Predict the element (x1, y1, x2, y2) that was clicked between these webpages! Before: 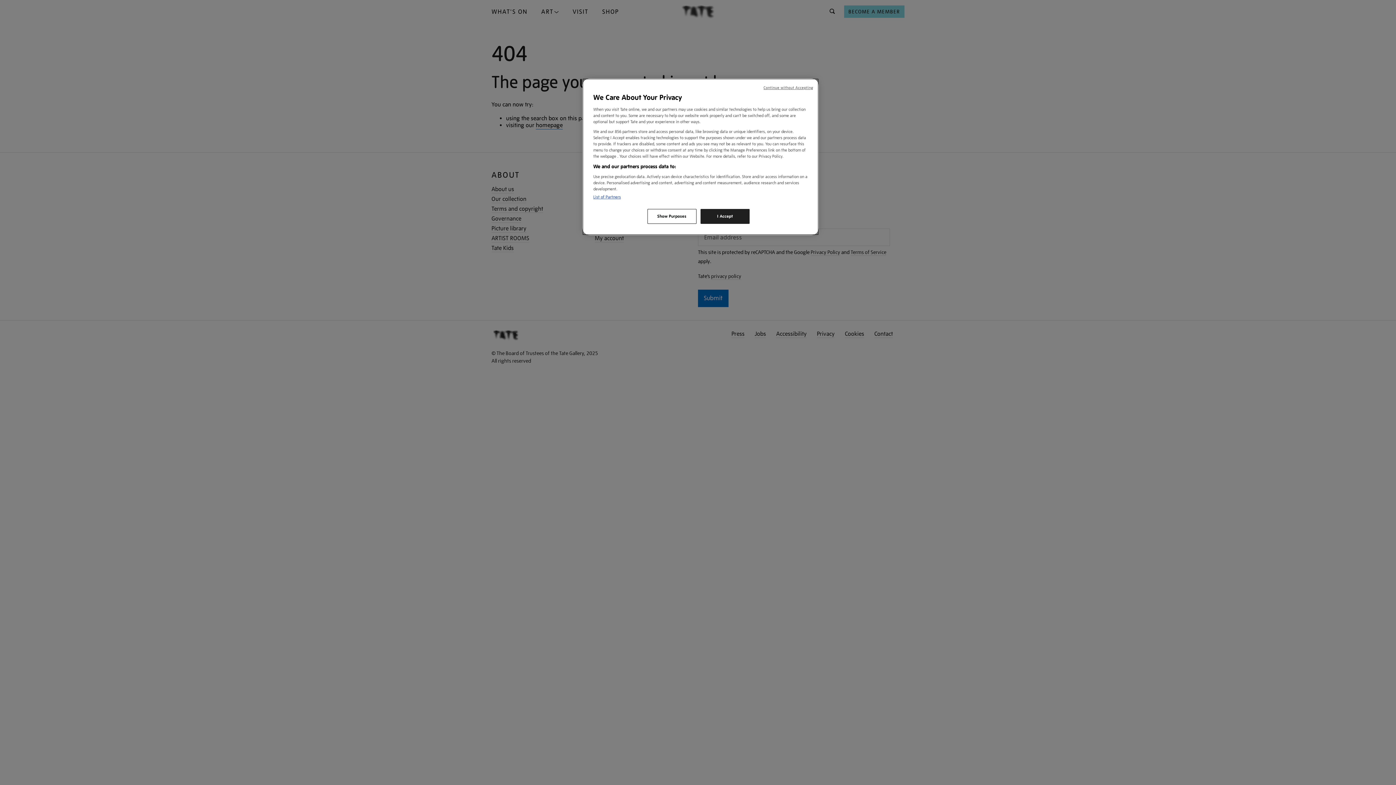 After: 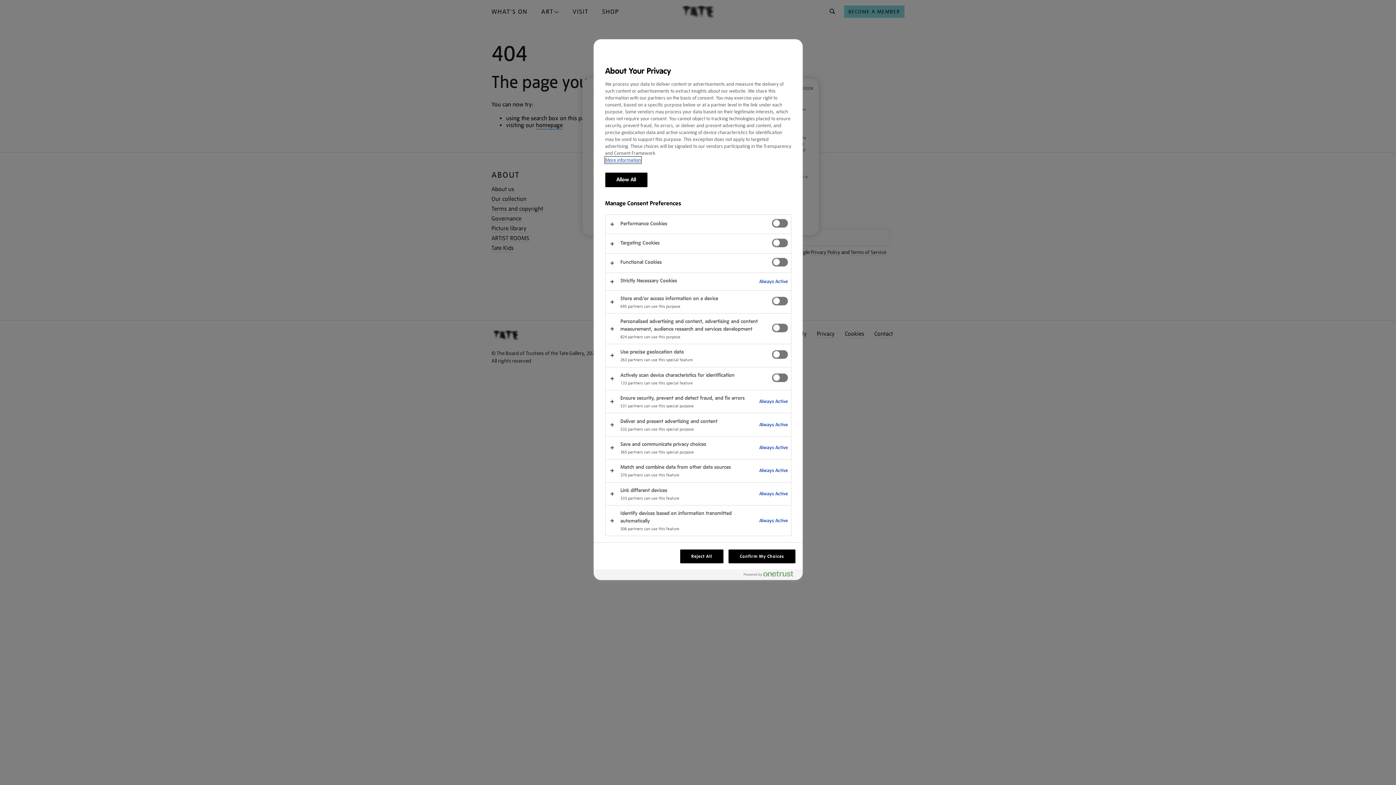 Action: bbox: (647, 209, 696, 224) label: Show Purposes